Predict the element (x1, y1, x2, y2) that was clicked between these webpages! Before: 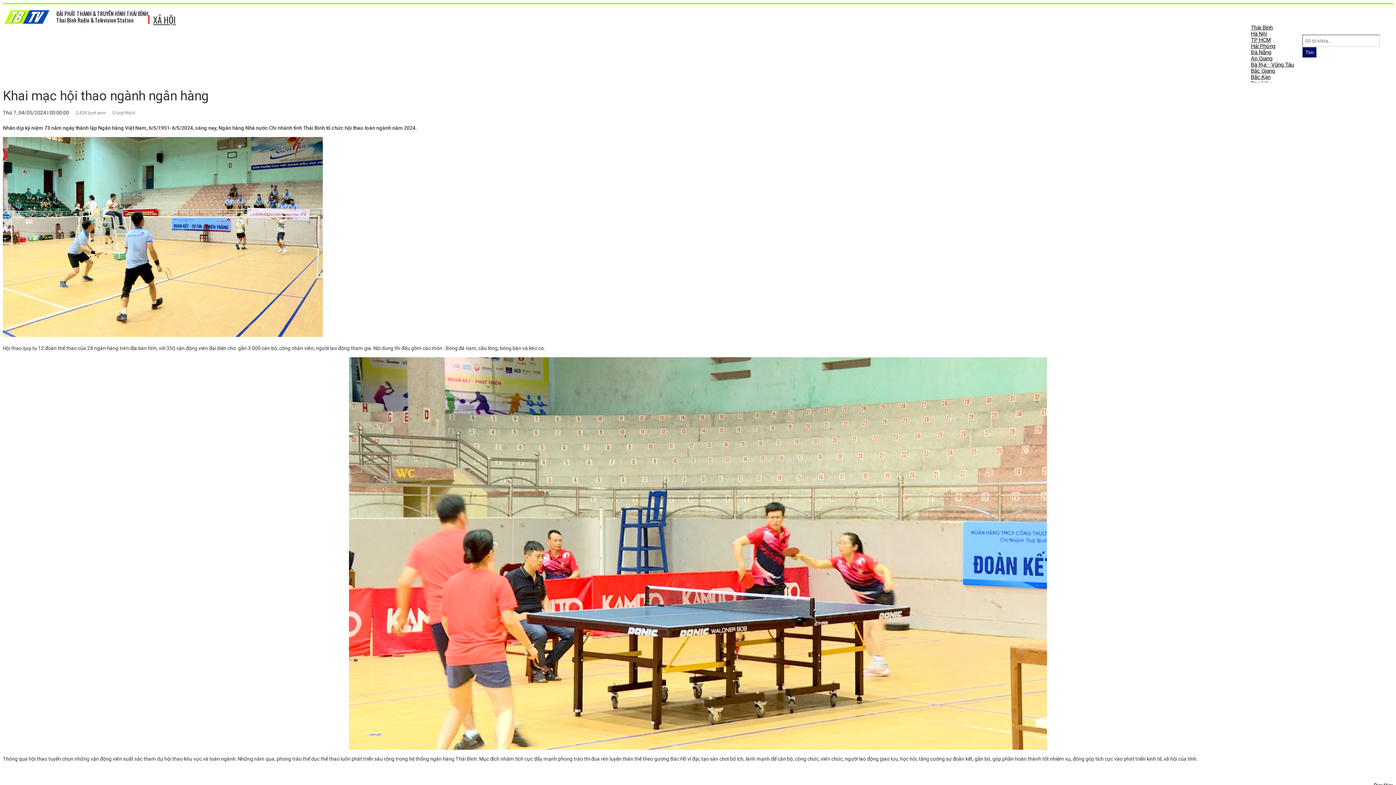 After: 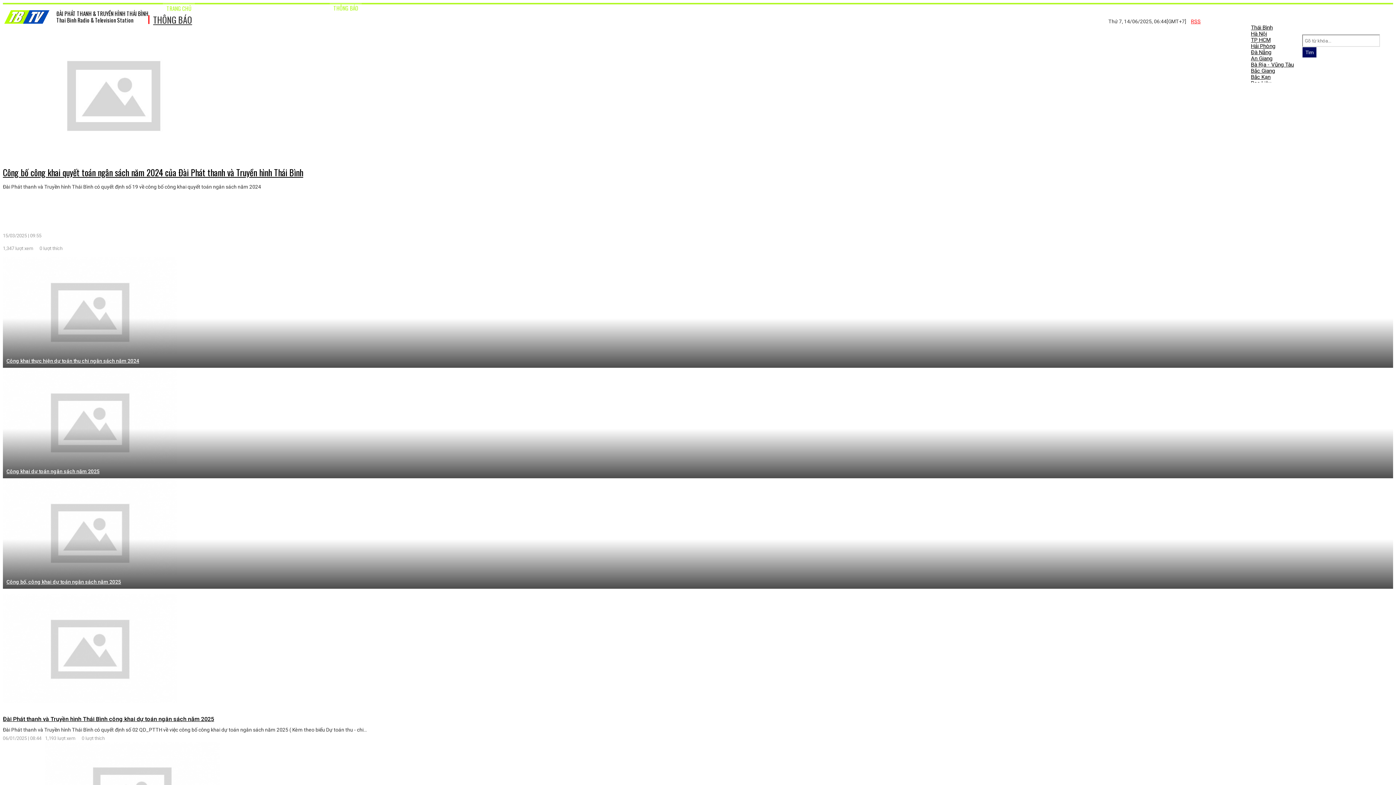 Action: label: THÔNG BÁO bbox: (281, -1, 313, 17)